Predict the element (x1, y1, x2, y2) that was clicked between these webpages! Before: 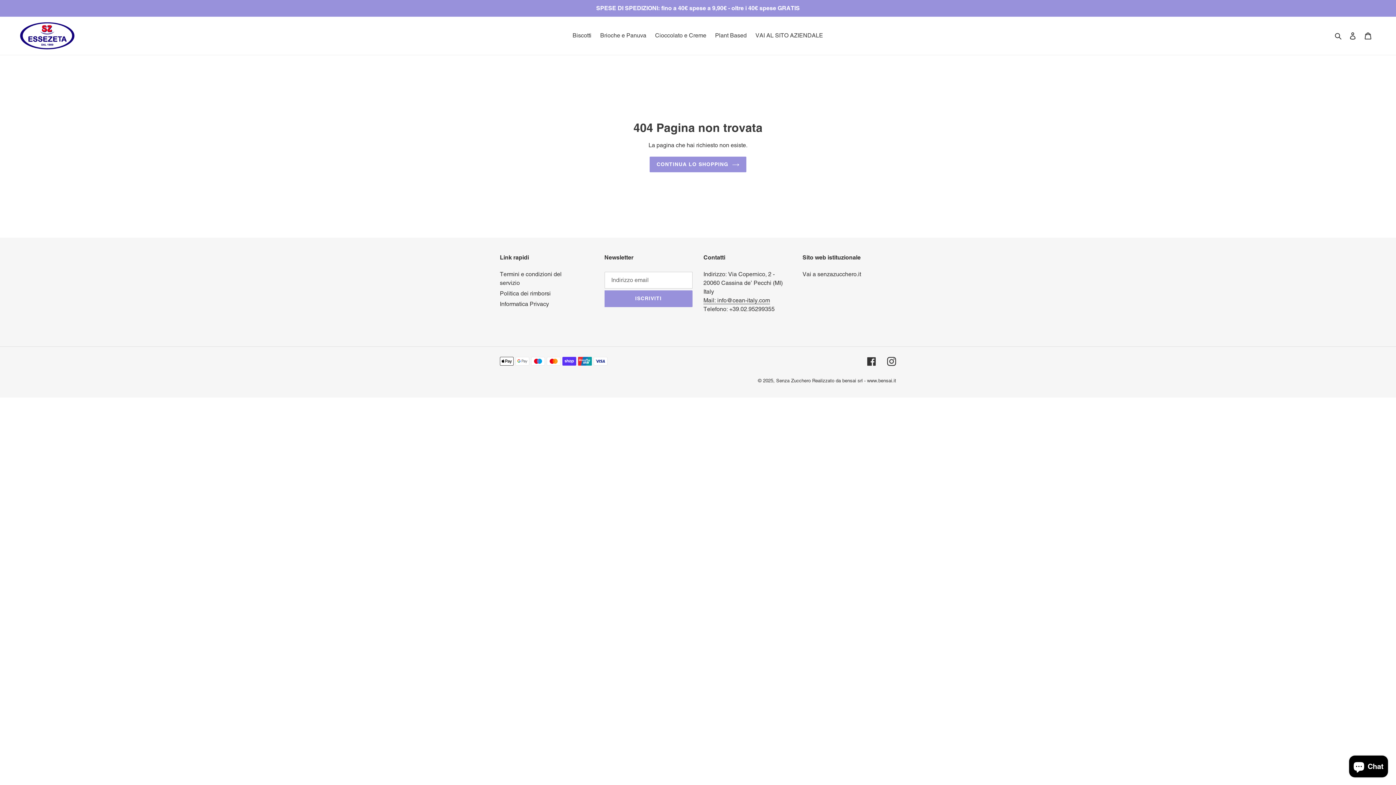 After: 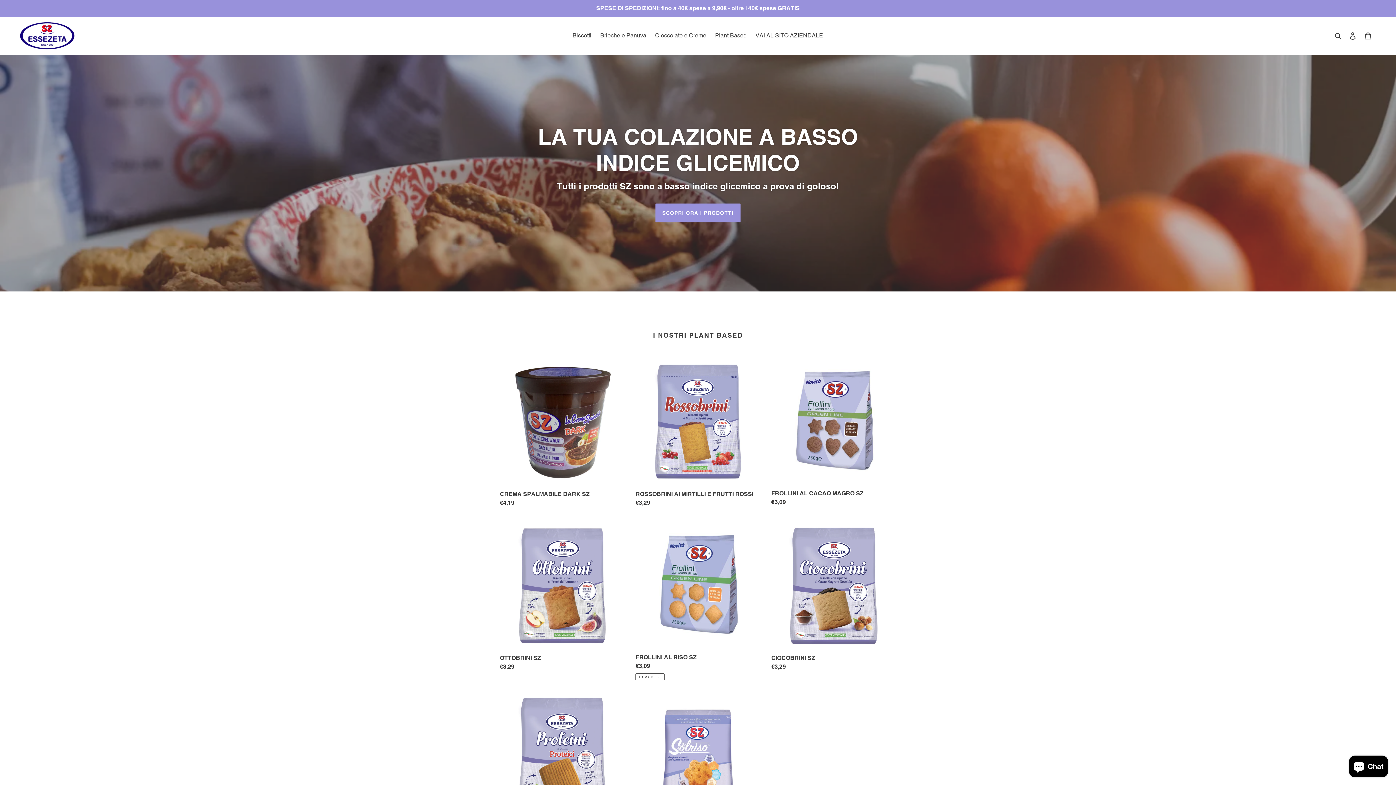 Action: bbox: (20, 22, 74, 49)